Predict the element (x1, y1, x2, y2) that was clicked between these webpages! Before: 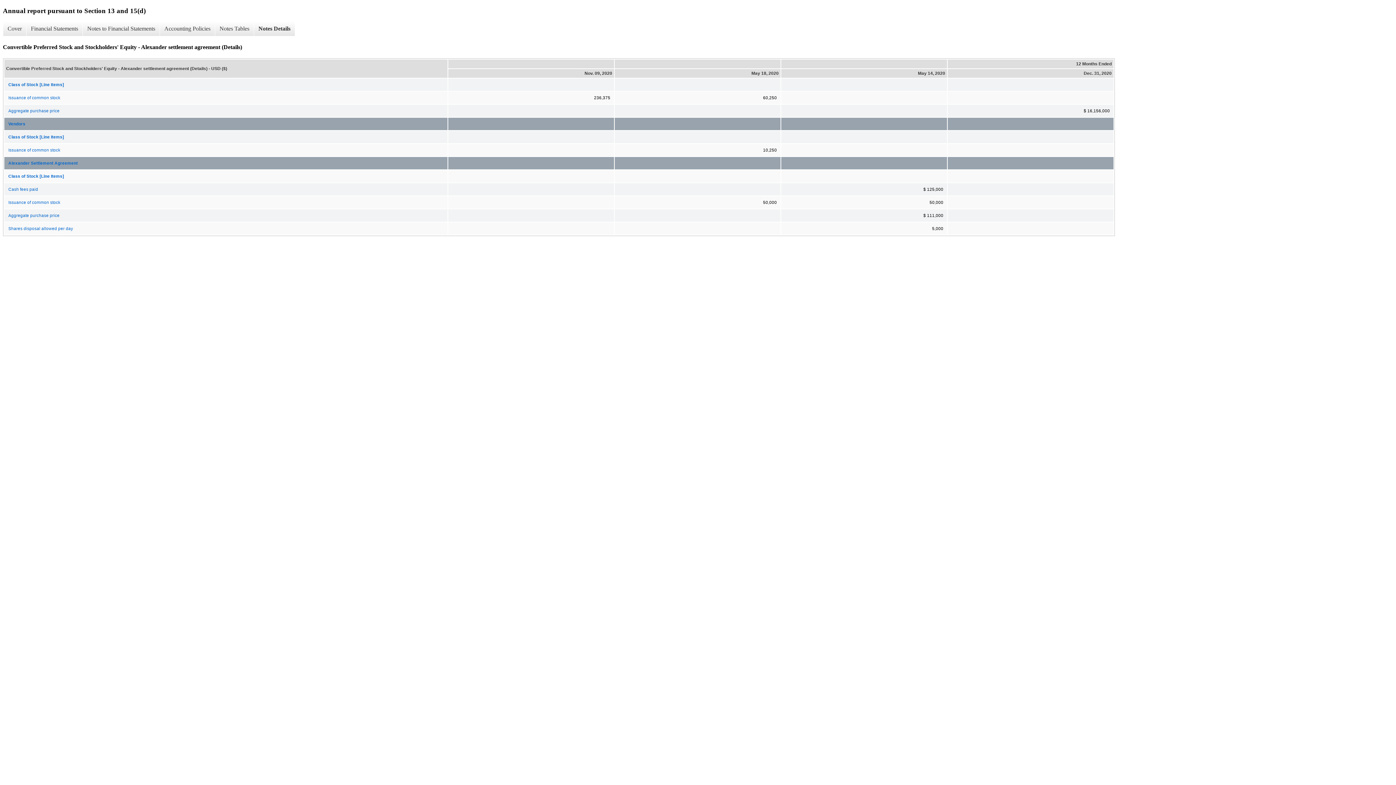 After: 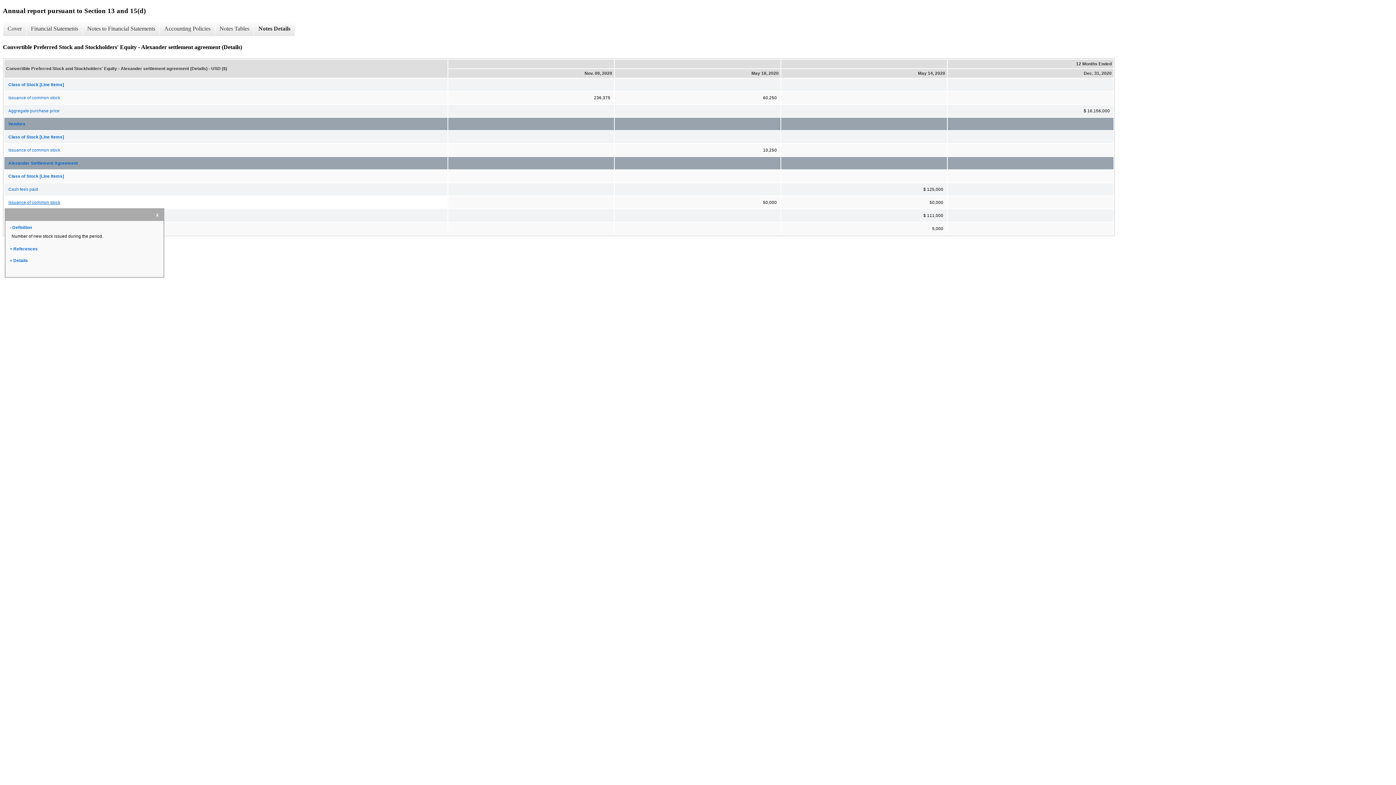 Action: label: Issuance of common stock bbox: (4, 196, 447, 208)